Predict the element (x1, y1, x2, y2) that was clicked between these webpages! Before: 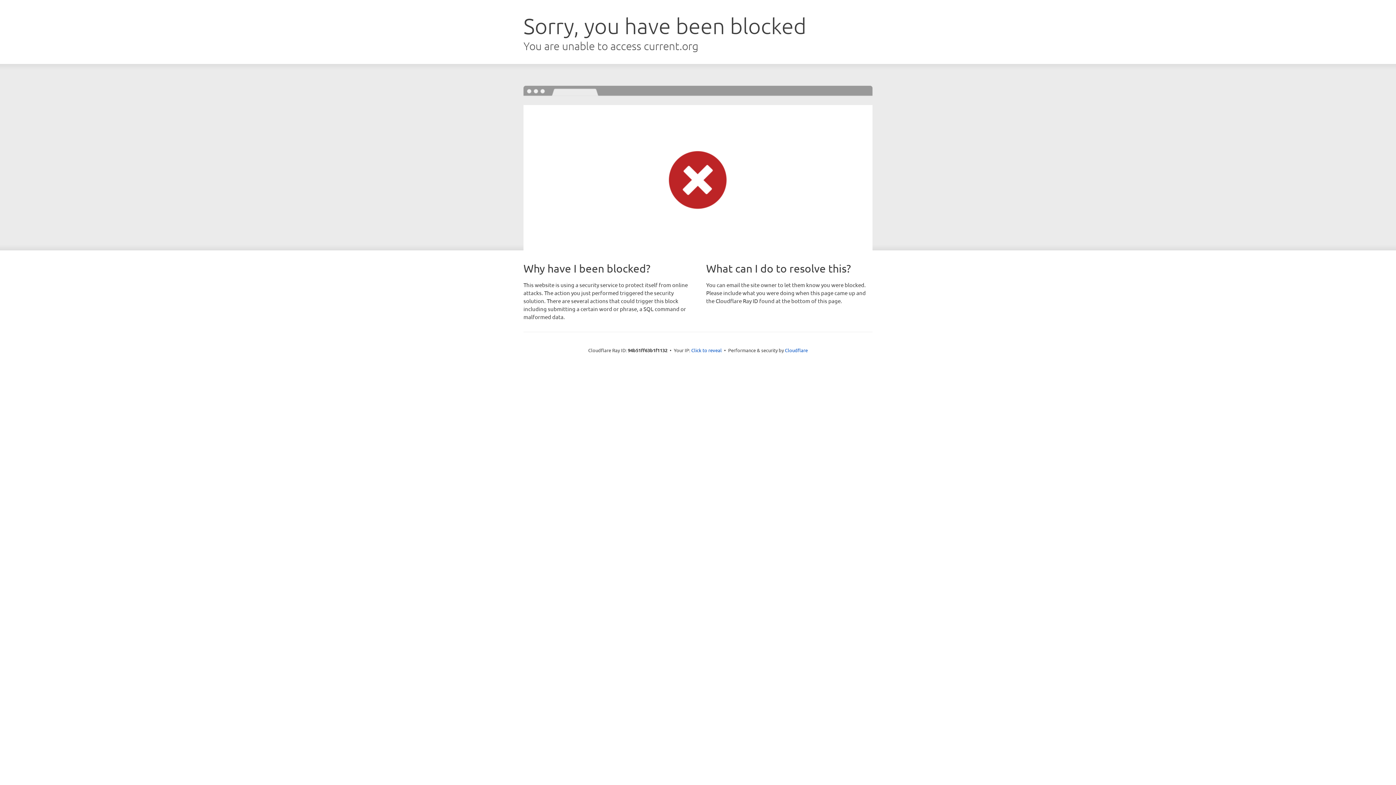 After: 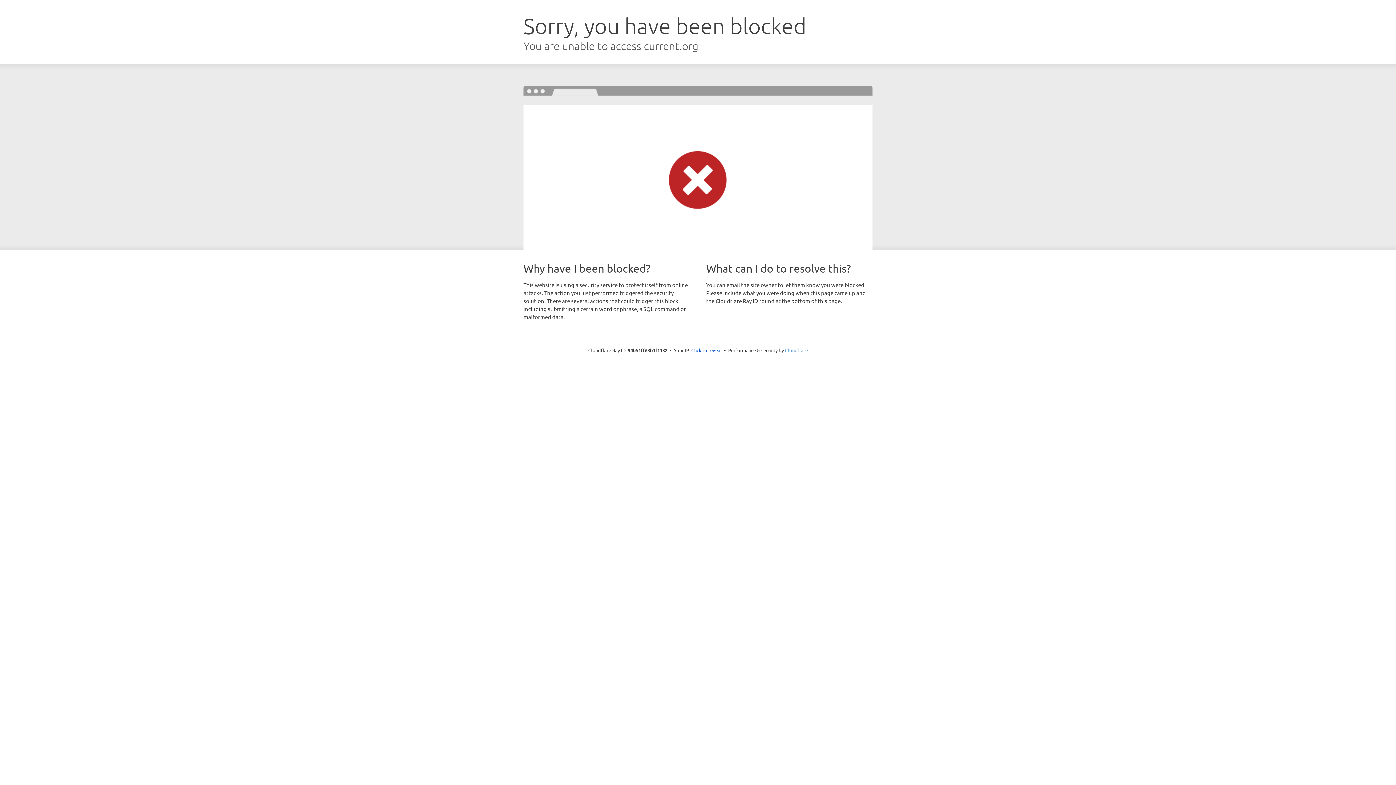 Action: bbox: (785, 347, 808, 353) label: Cloudflare